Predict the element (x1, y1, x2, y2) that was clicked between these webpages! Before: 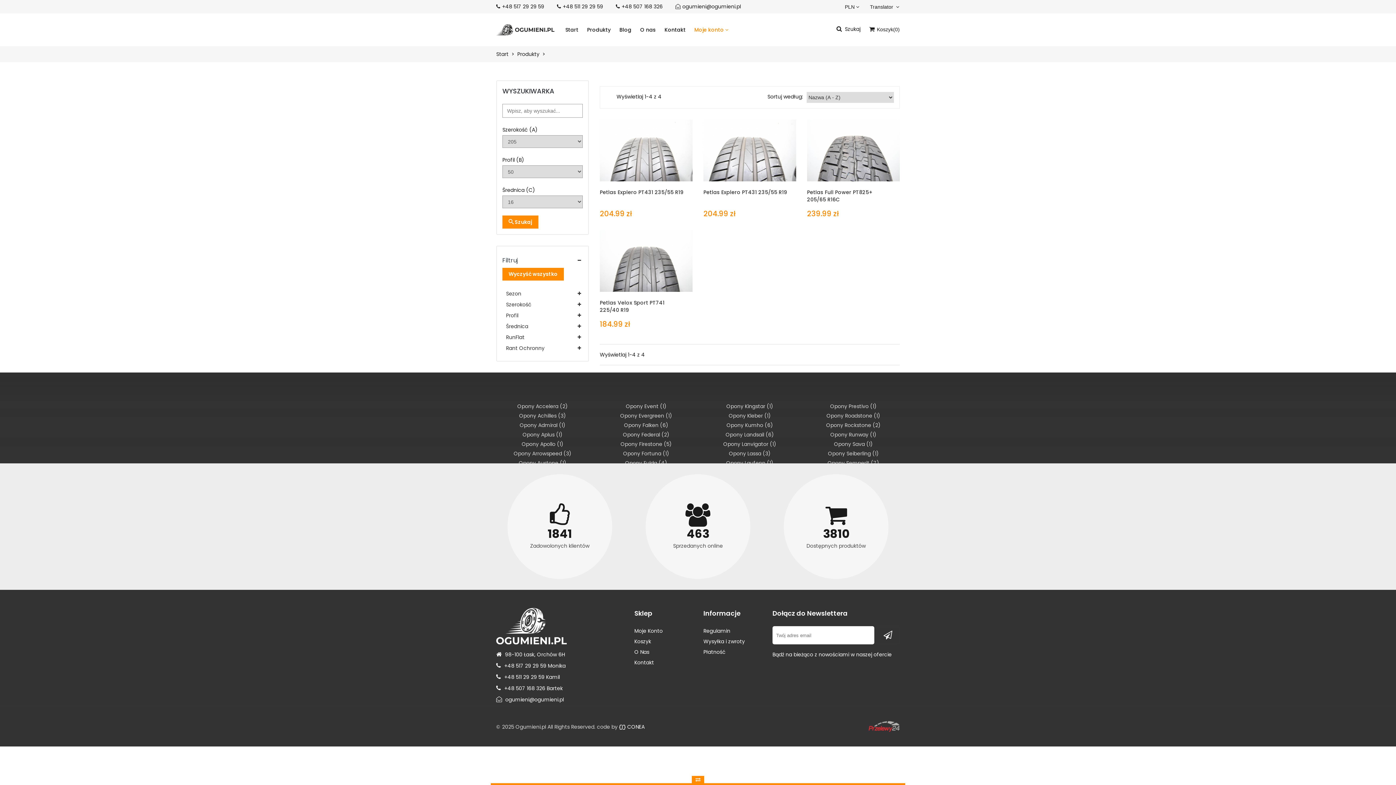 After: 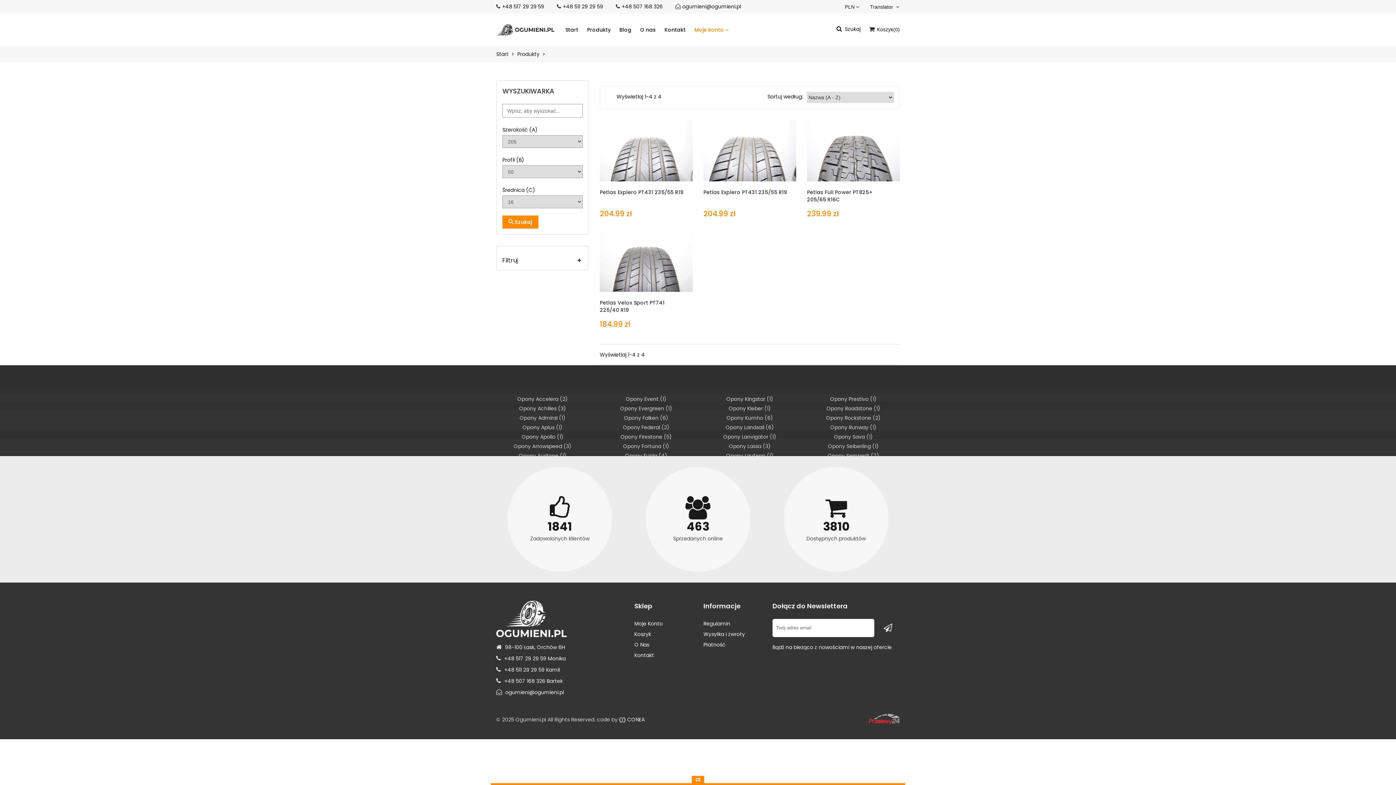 Action: label: Filtruj bbox: (502, 252, 582, 264)